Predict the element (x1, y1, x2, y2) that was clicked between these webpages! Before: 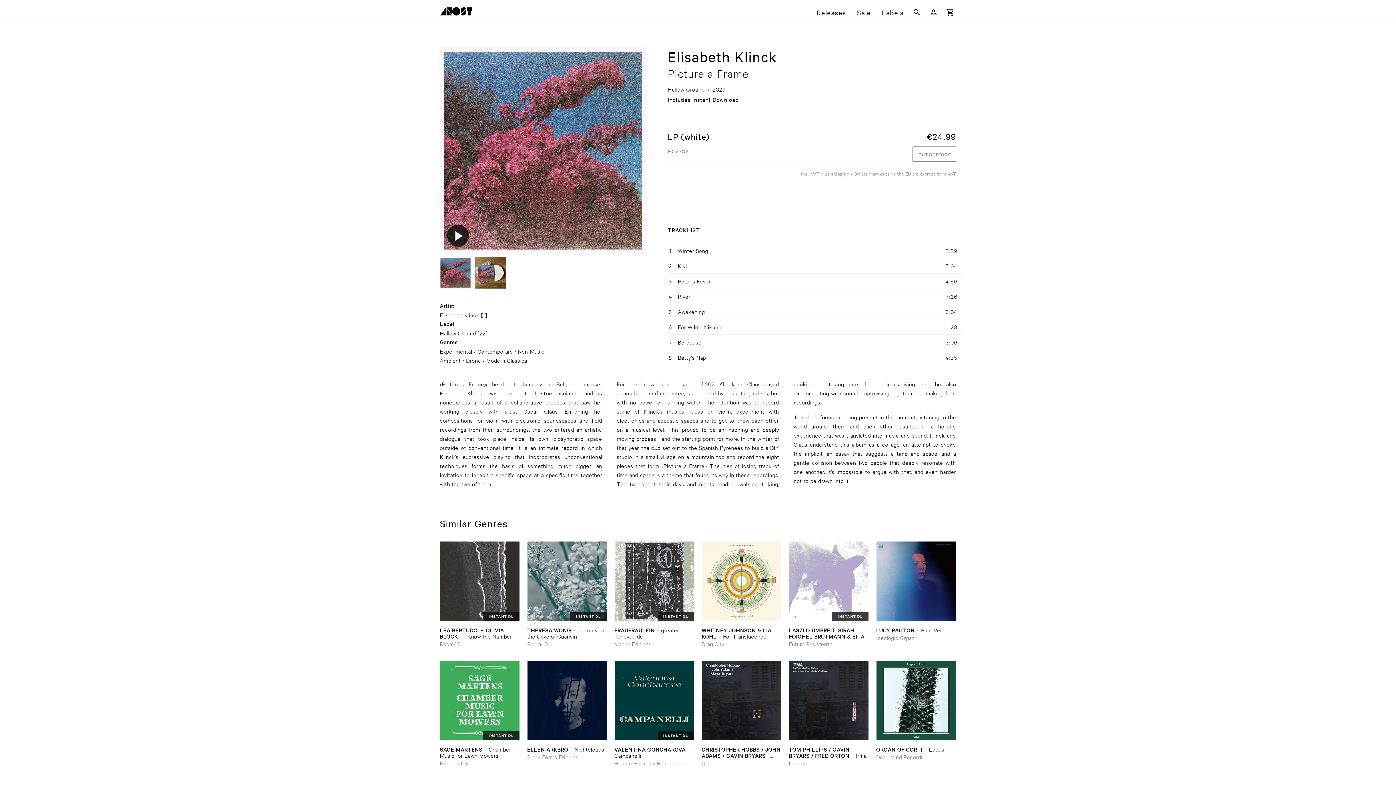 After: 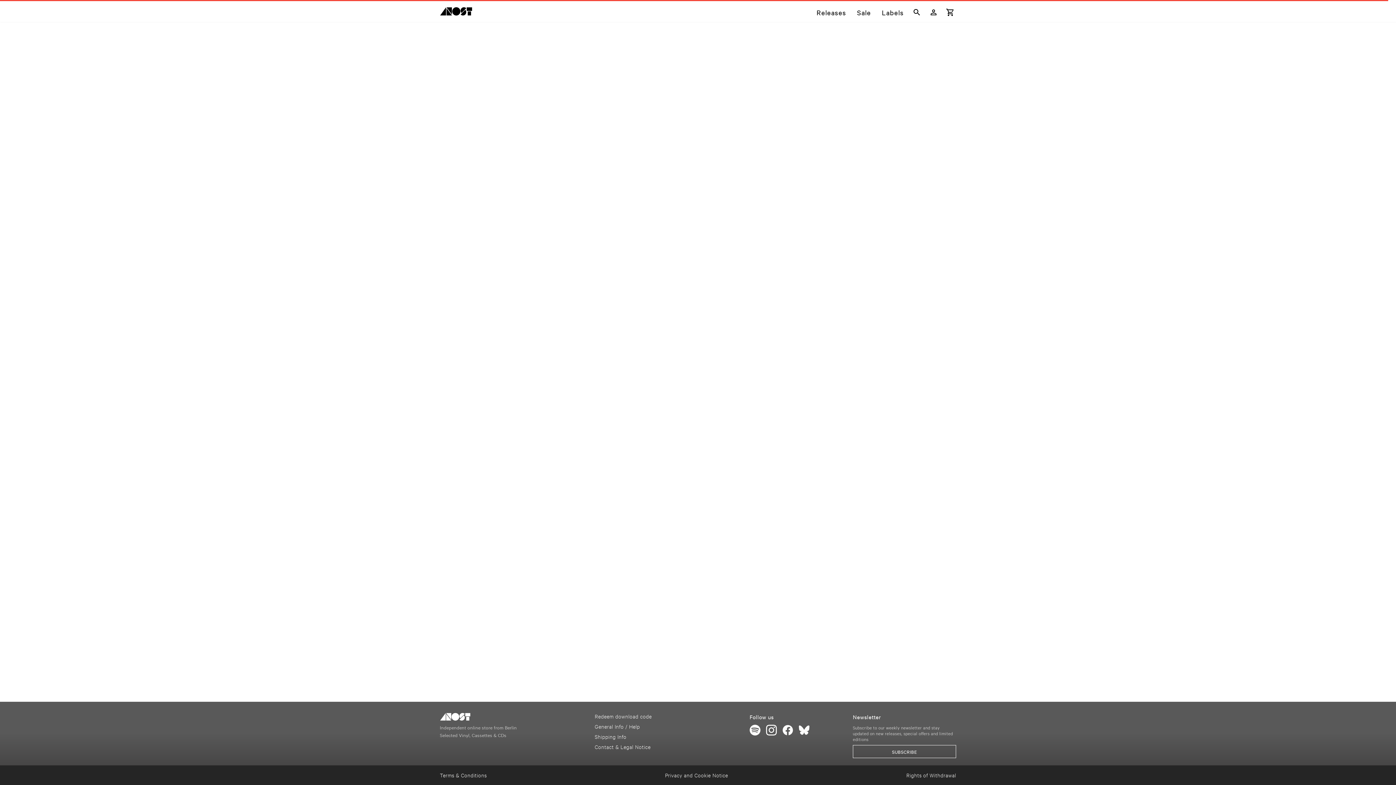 Action: label: Release Theresa Wong – Journey to the Cave of Guanyin bbox: (527, 541, 607, 621)